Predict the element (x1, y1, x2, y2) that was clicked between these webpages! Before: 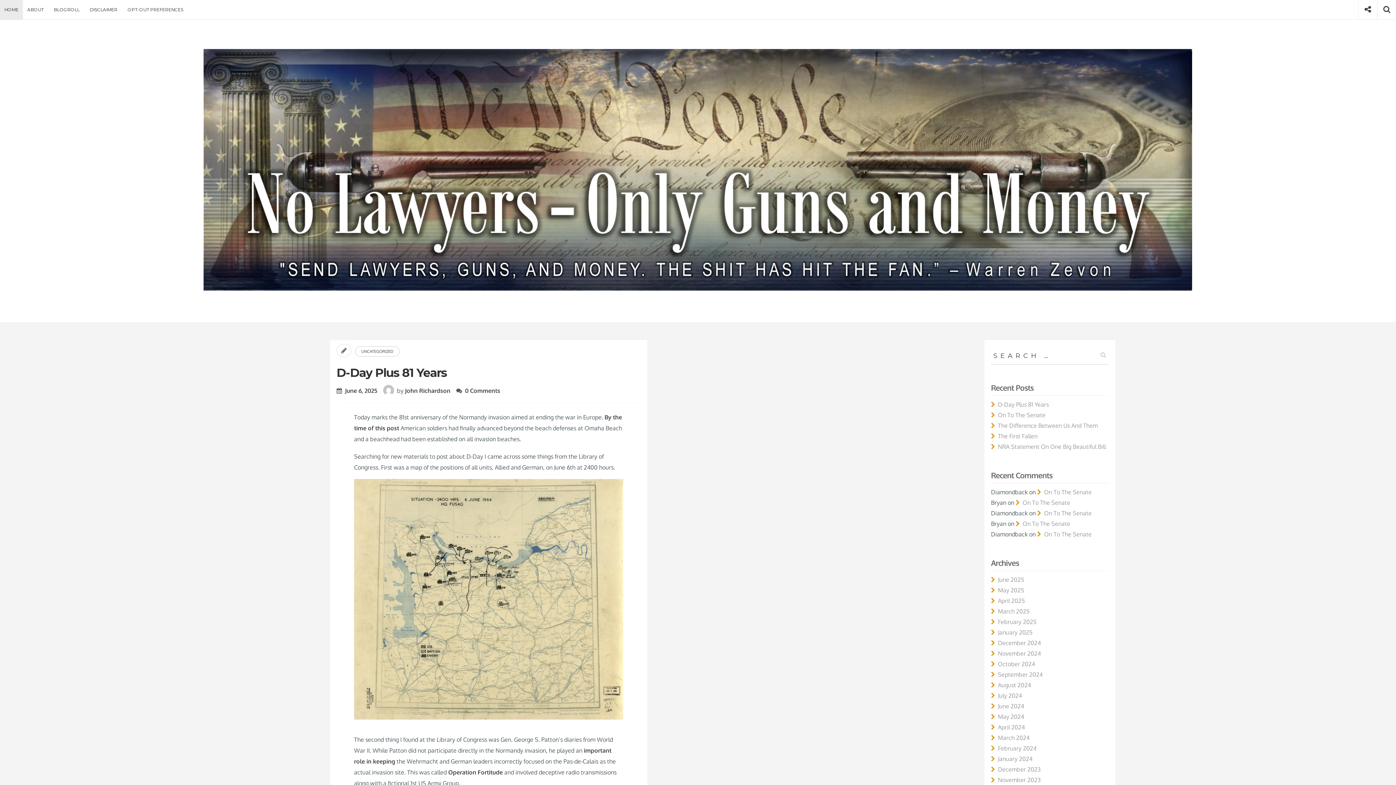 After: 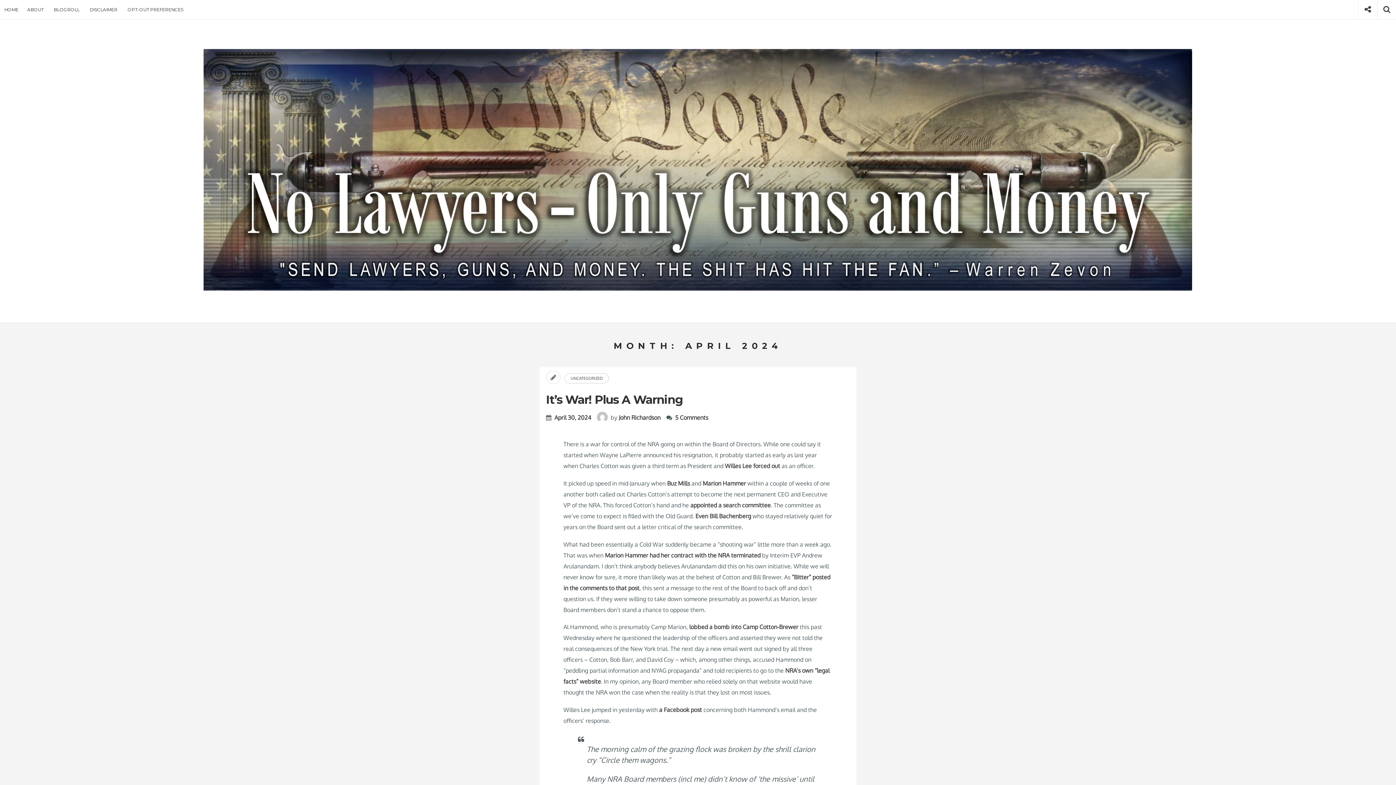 Action: label: April 2024 bbox: (991, 716, 1024, 722)